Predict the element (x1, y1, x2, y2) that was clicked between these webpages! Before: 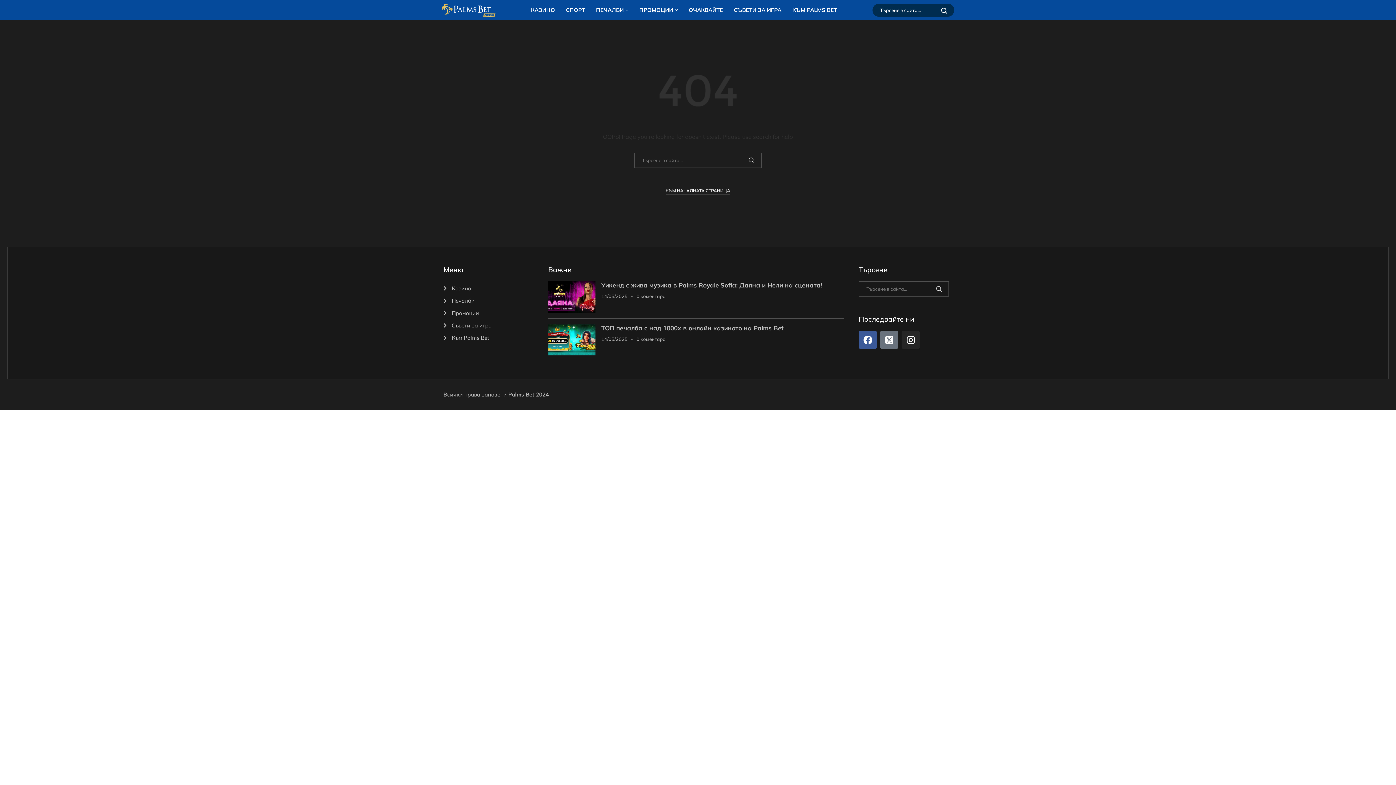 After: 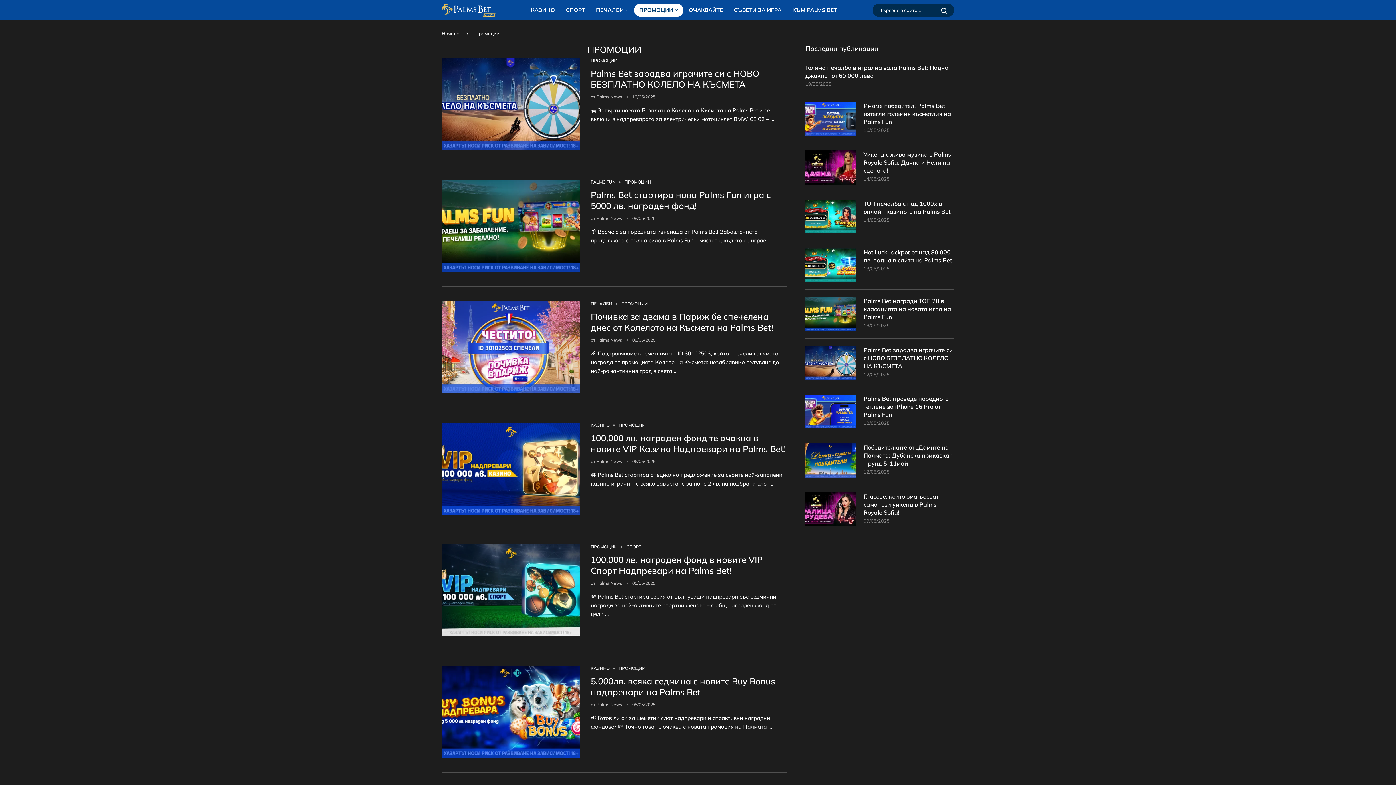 Action: bbox: (634, 3, 683, 16) label: ПРОМОЦИИ